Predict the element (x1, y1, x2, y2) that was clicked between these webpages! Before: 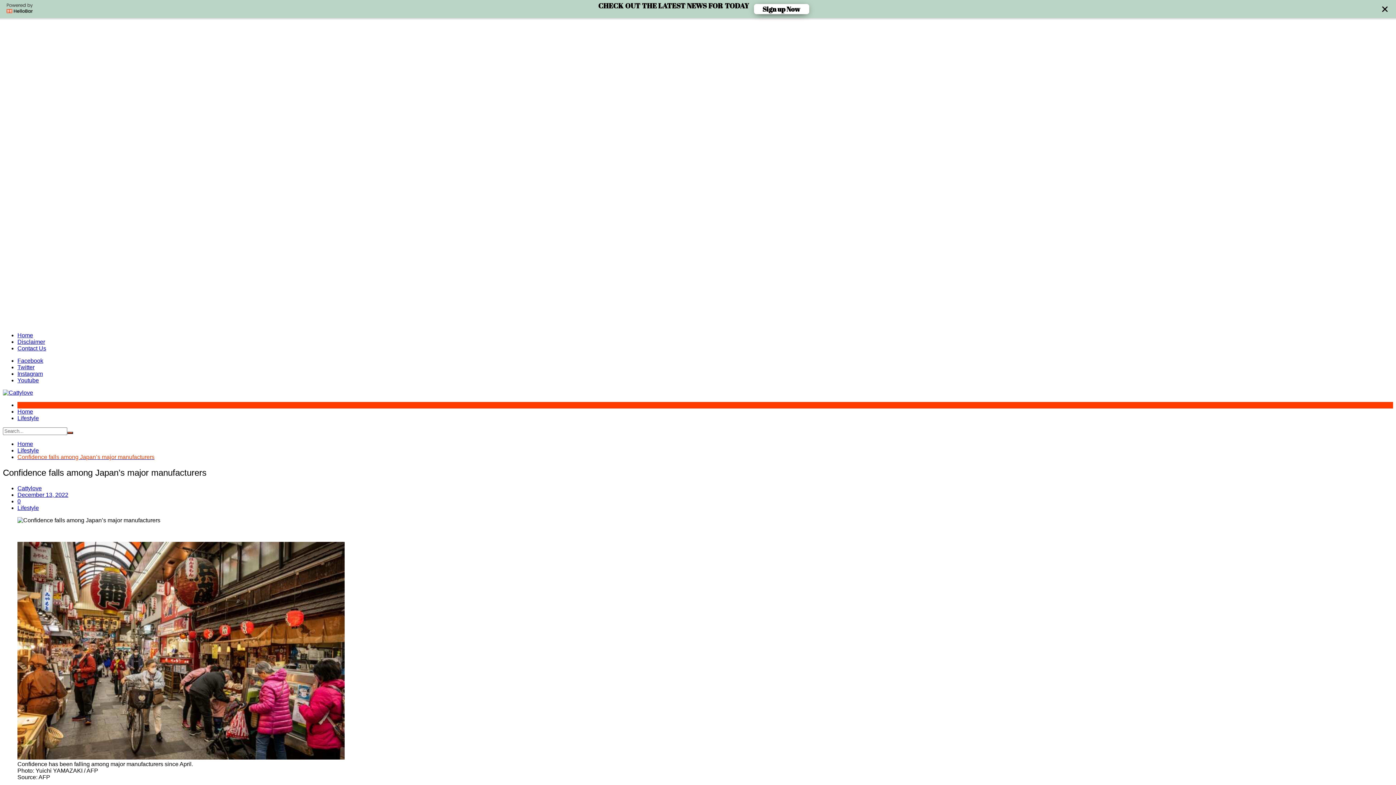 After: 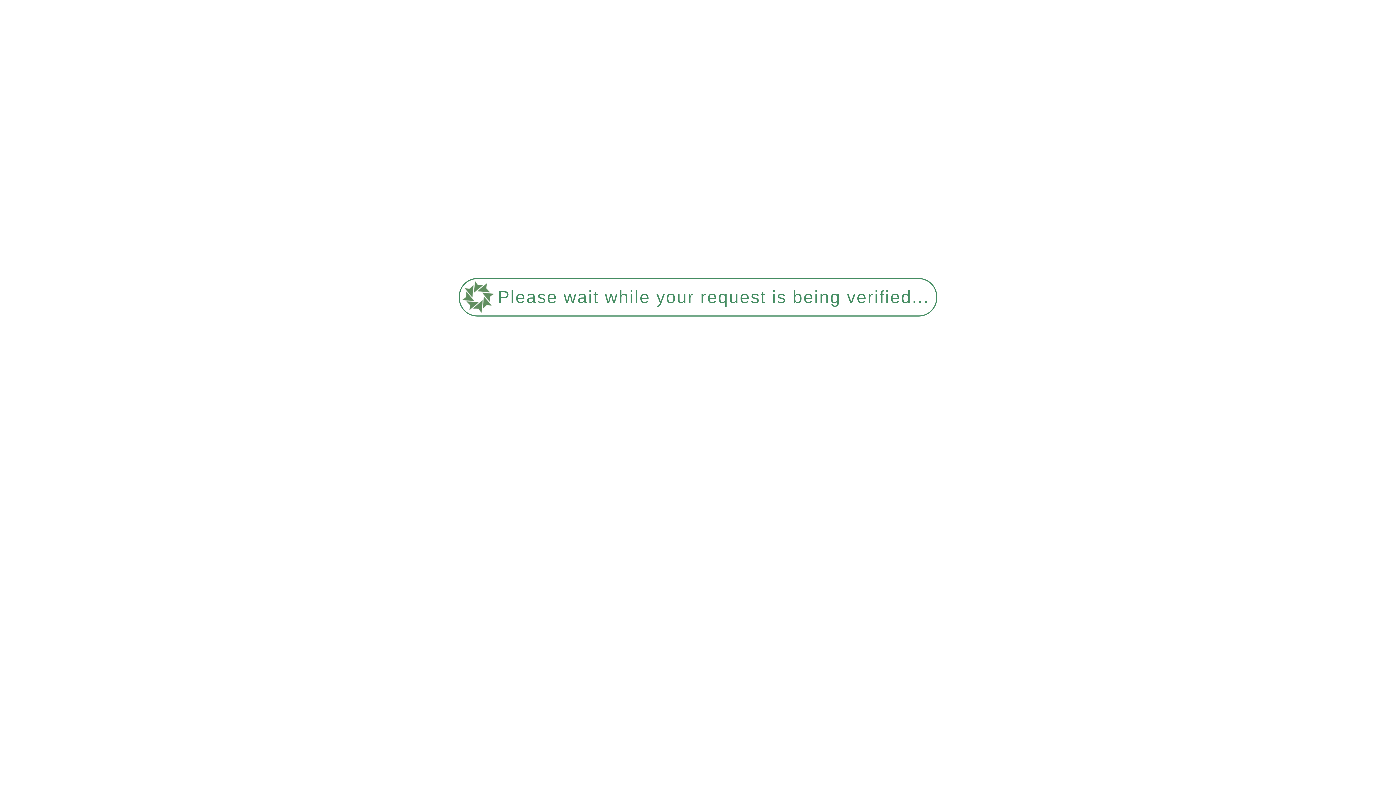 Action: label: Lifestyle bbox: (17, 429, 38, 435)